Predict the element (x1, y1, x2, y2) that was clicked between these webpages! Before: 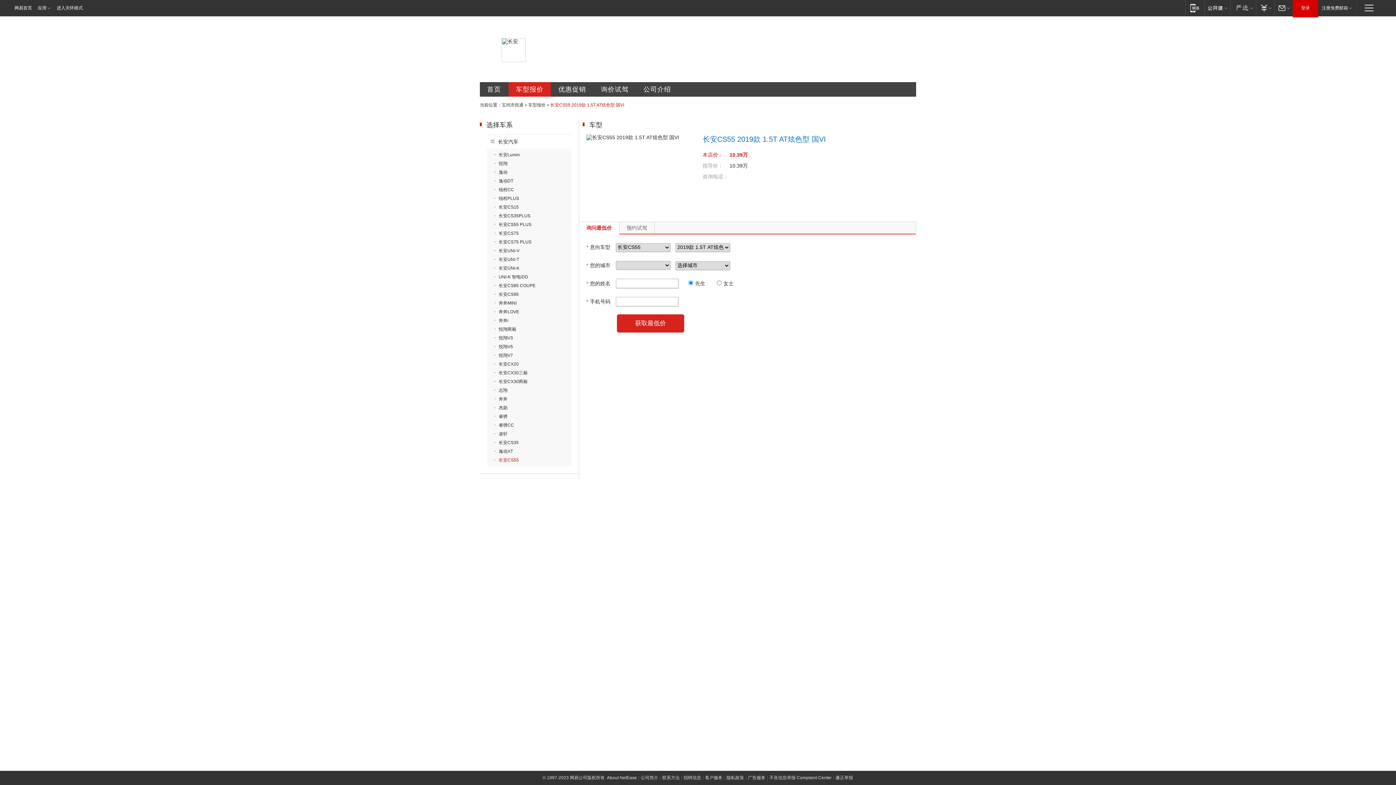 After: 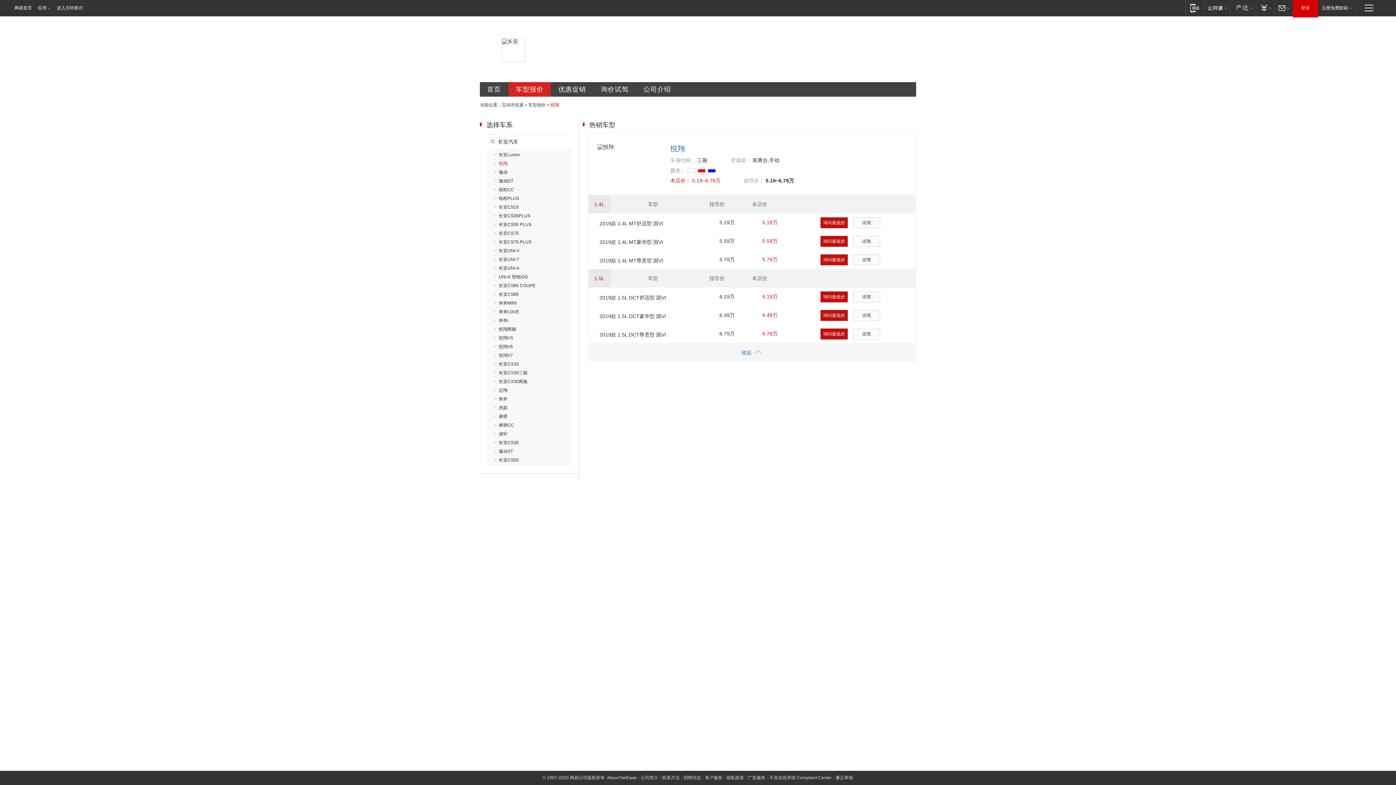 Action: bbox: (494, 161, 507, 166) label: 悦翔